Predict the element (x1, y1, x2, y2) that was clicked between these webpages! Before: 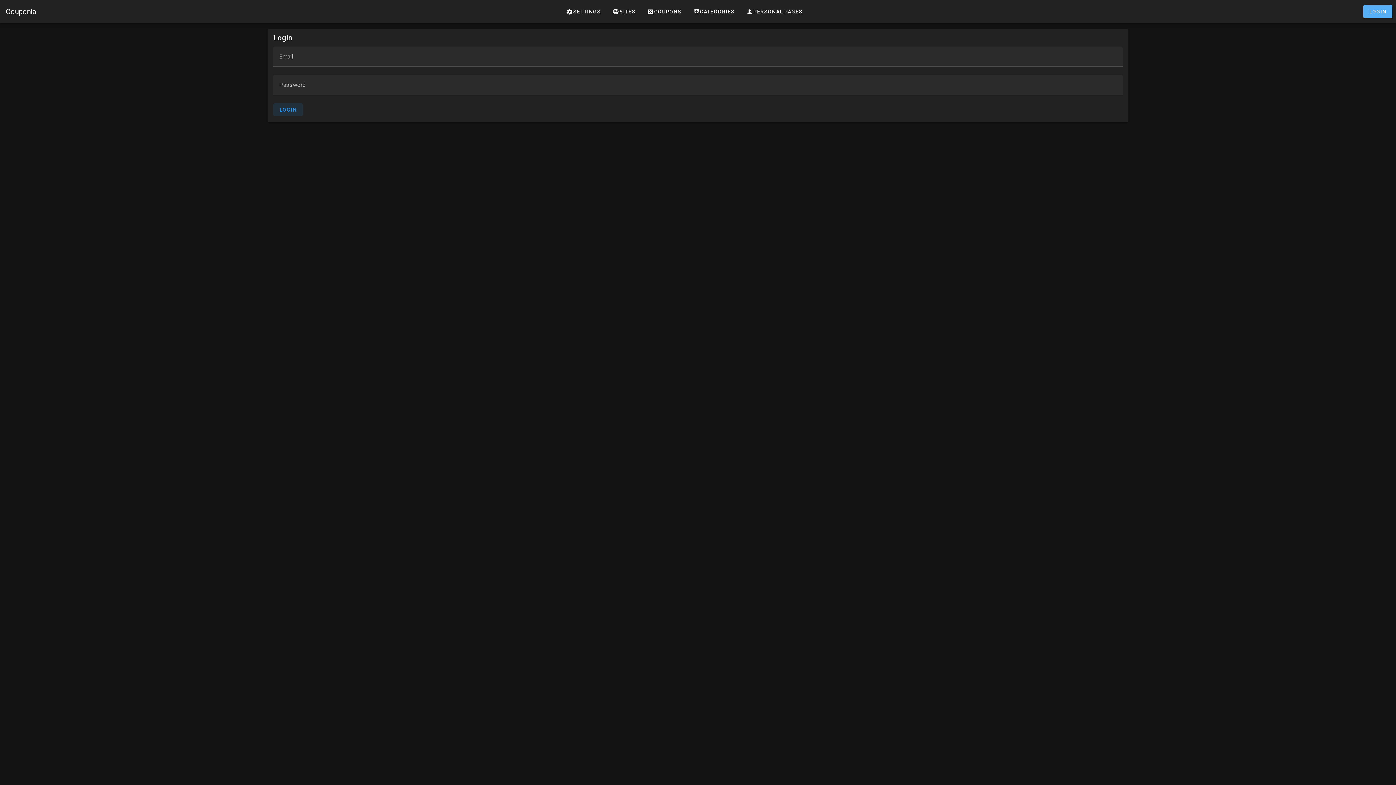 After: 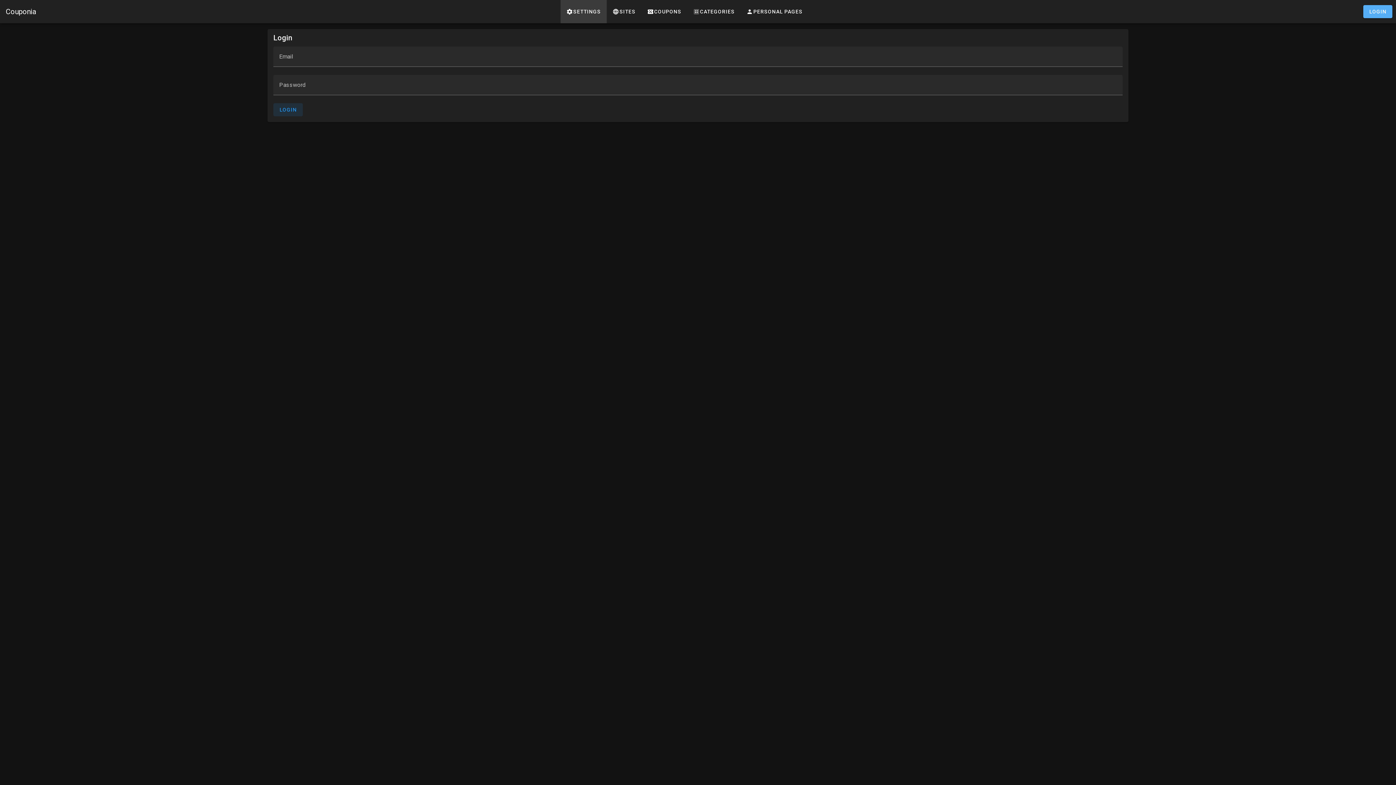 Action: label: SETTINGS bbox: (560, 0, 606, 23)